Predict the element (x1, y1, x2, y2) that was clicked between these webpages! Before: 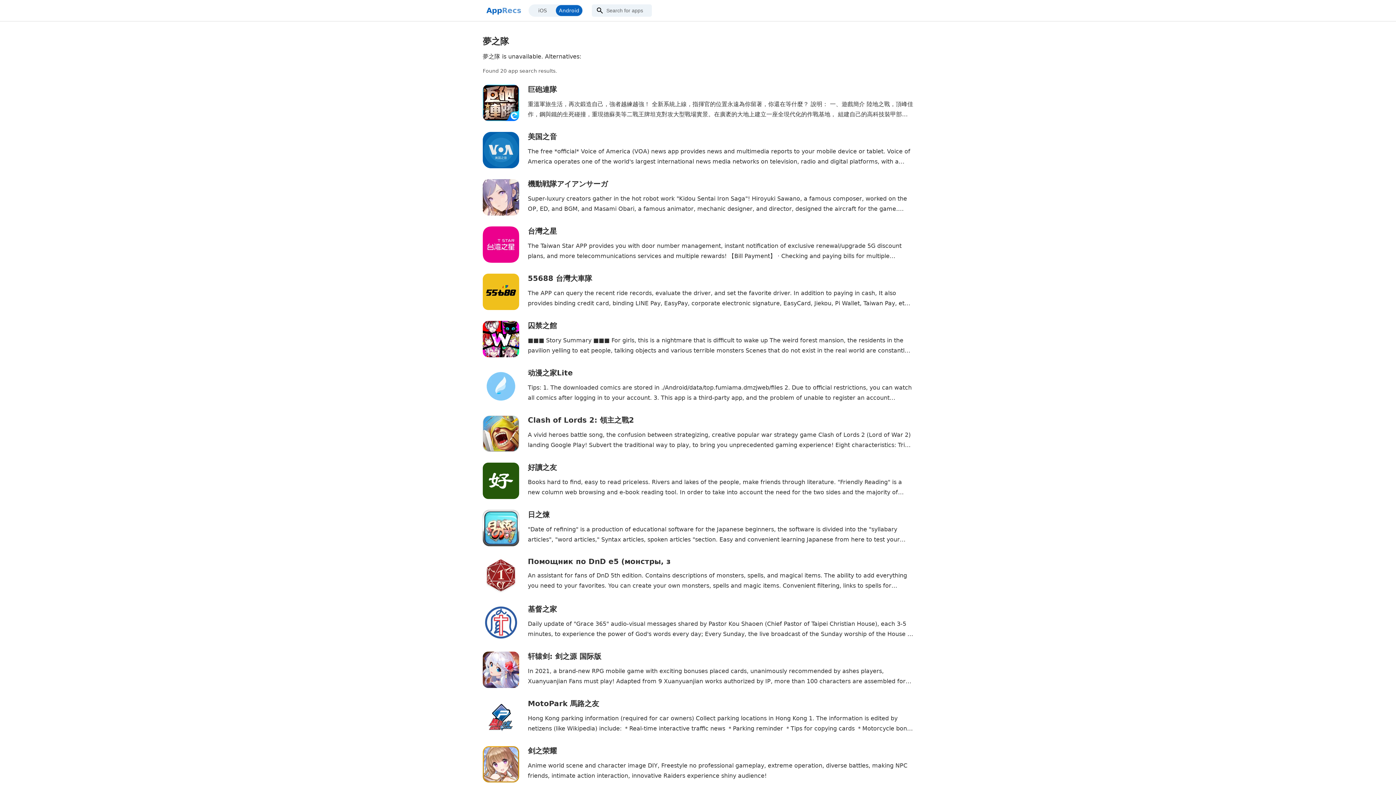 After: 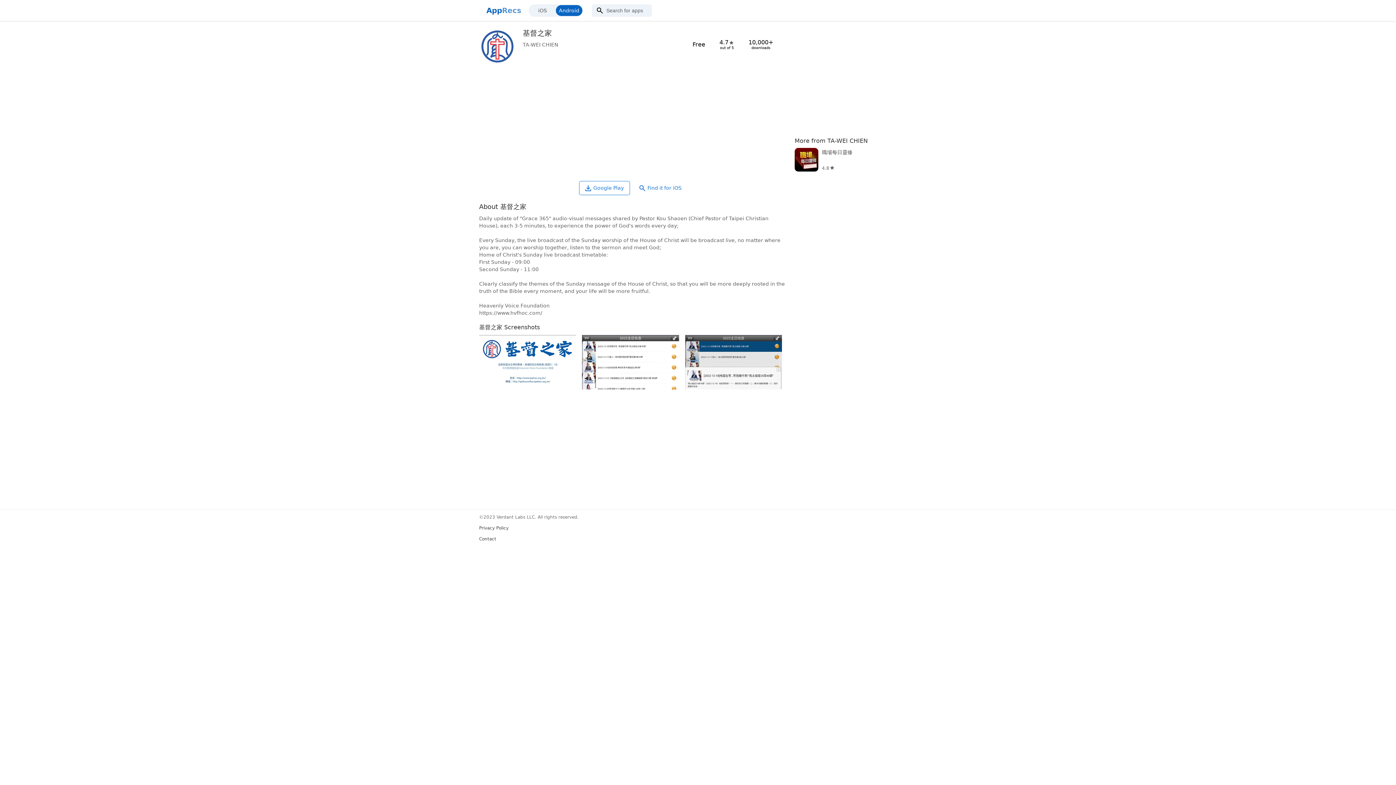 Action: bbox: (482, 604, 913, 639) label: 基督之家

Daily update of "Grace 365" audio-visual messages shared by Pastor Kou Shaoen (Chief Pastor of Taipei Christian House), each 3-5 minutes, to experience the power of God's words every day; Every Sunday, the live broadcast of the Sunday worship of the House of Christ will be broadcast live, no matter